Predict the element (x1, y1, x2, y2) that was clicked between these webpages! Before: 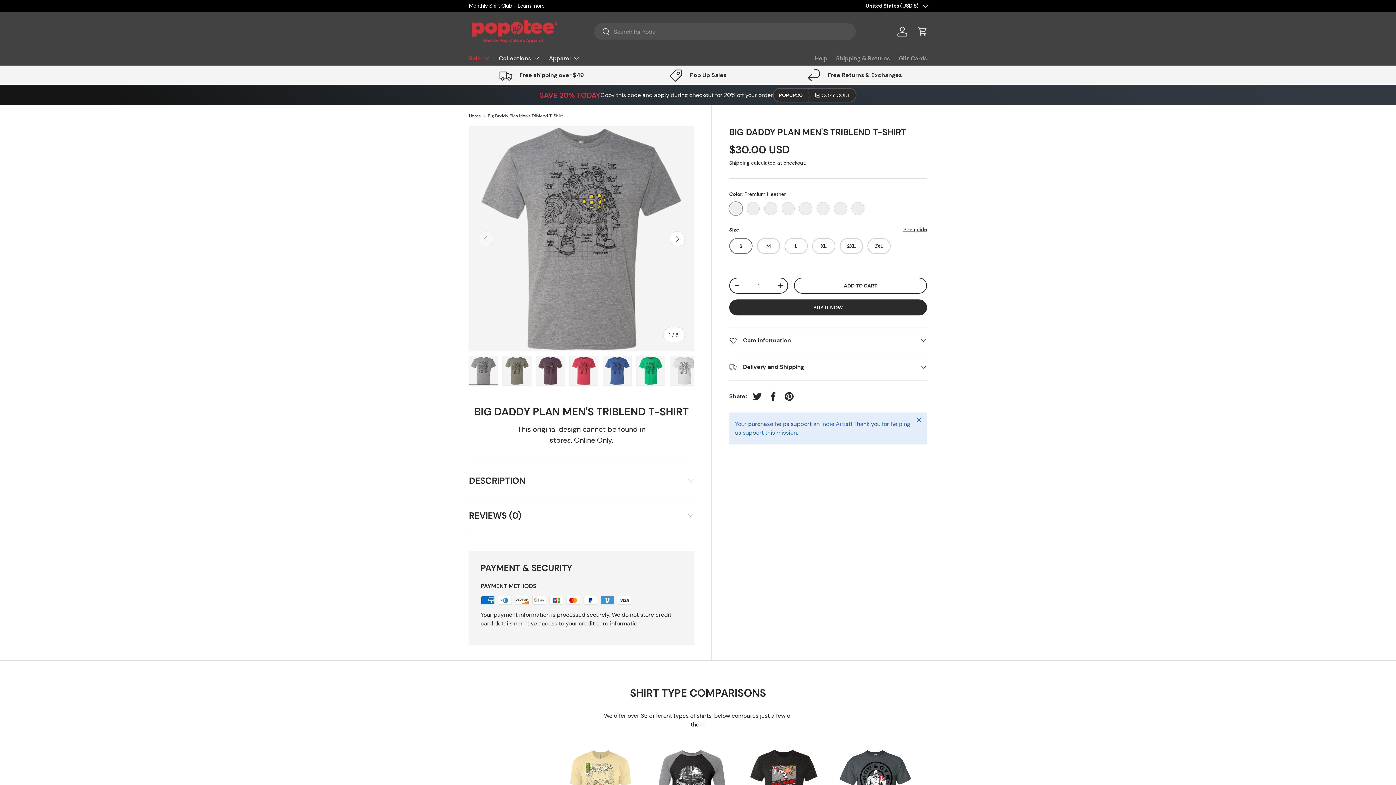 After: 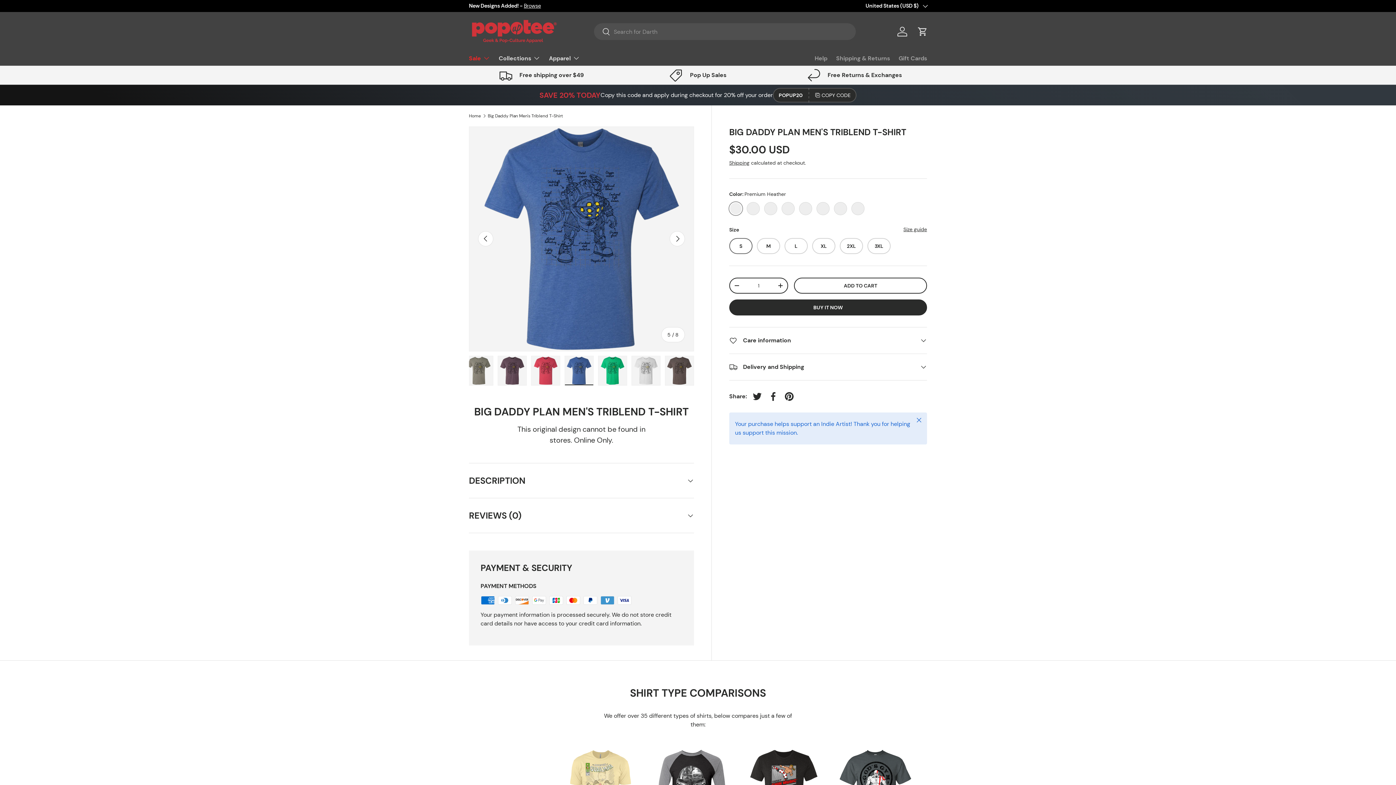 Action: bbox: (602, 355, 632, 385) label: Load image 5 in gallery view